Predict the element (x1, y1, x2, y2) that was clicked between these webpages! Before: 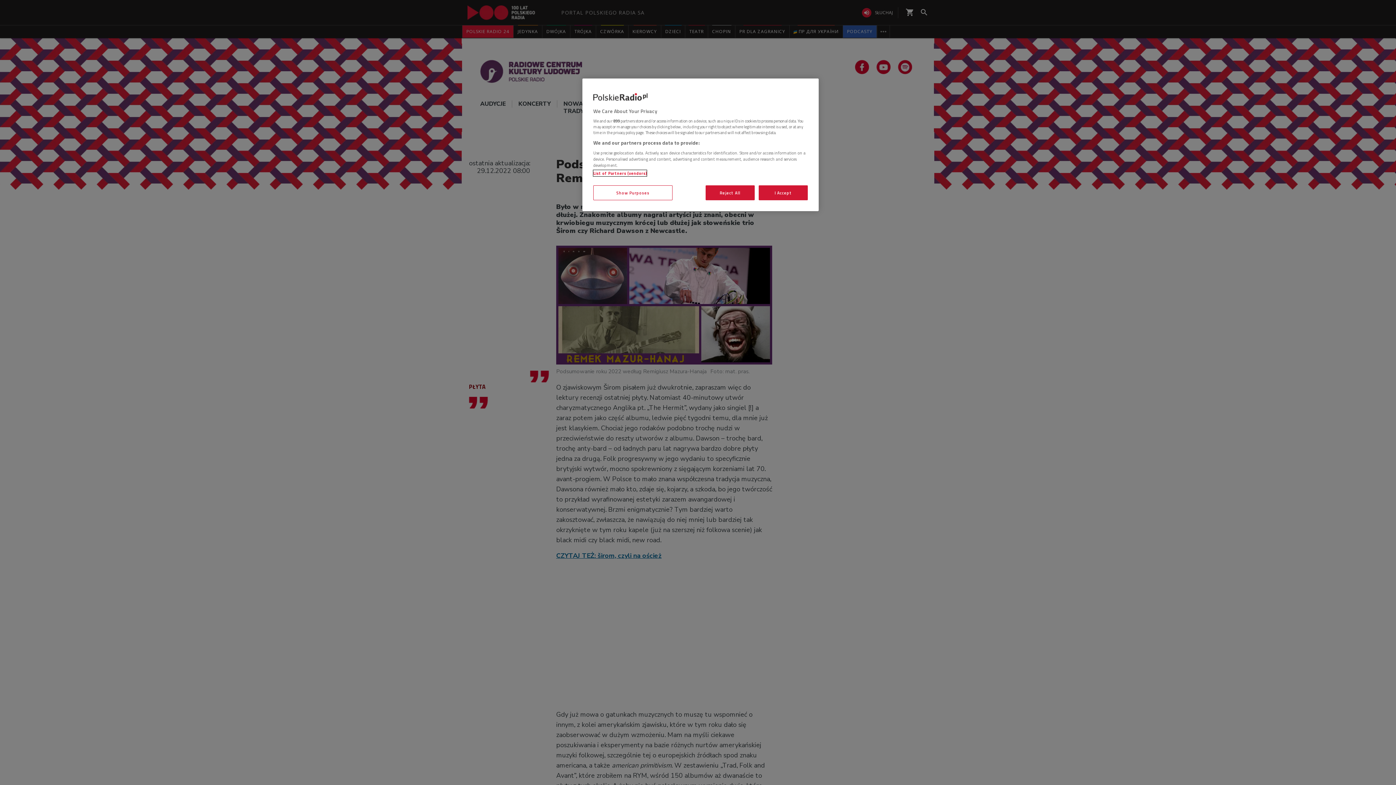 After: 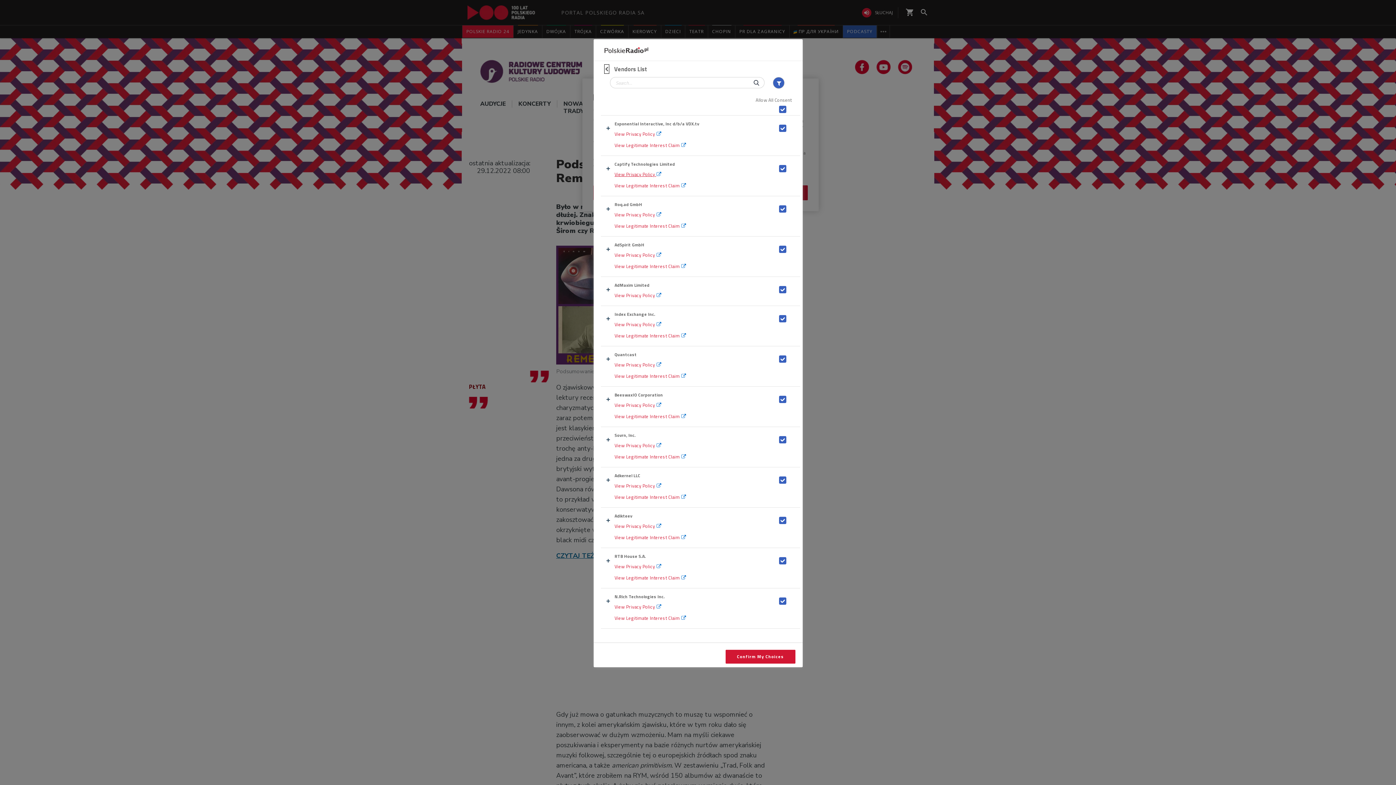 Action: label: List of Partners (vendors) bbox: (593, 170, 646, 176)